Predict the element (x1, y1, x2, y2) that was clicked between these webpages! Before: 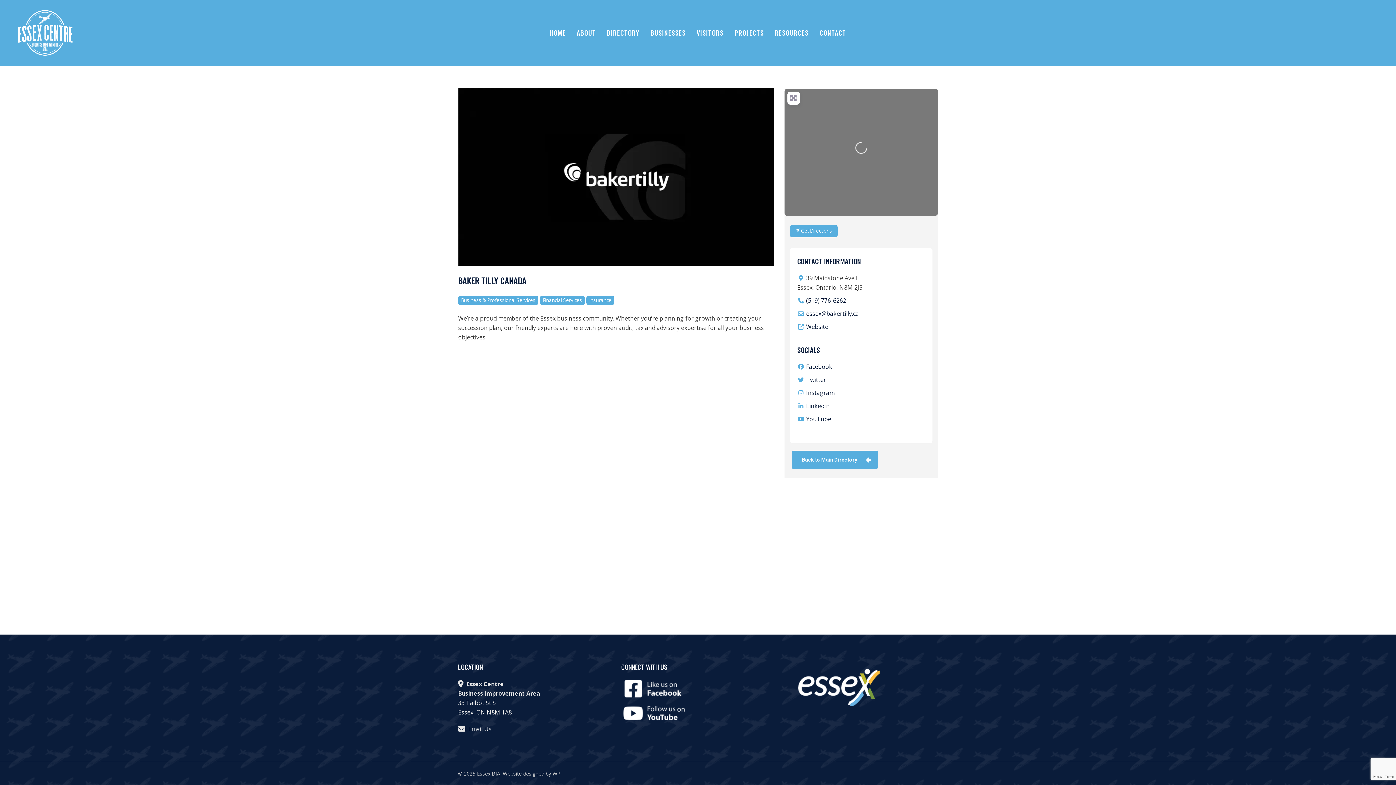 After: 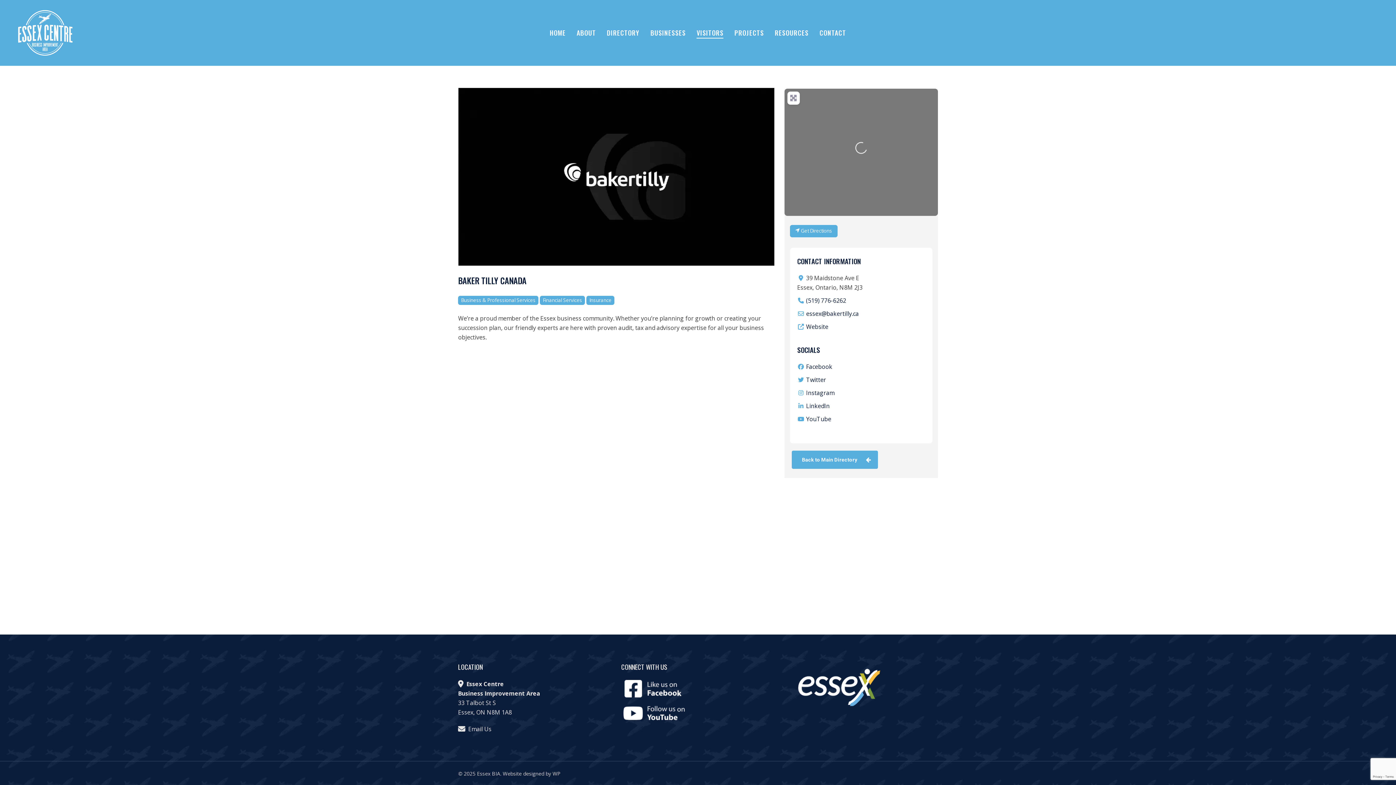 Action: label: VISITORS bbox: (696, 28, 723, 37)